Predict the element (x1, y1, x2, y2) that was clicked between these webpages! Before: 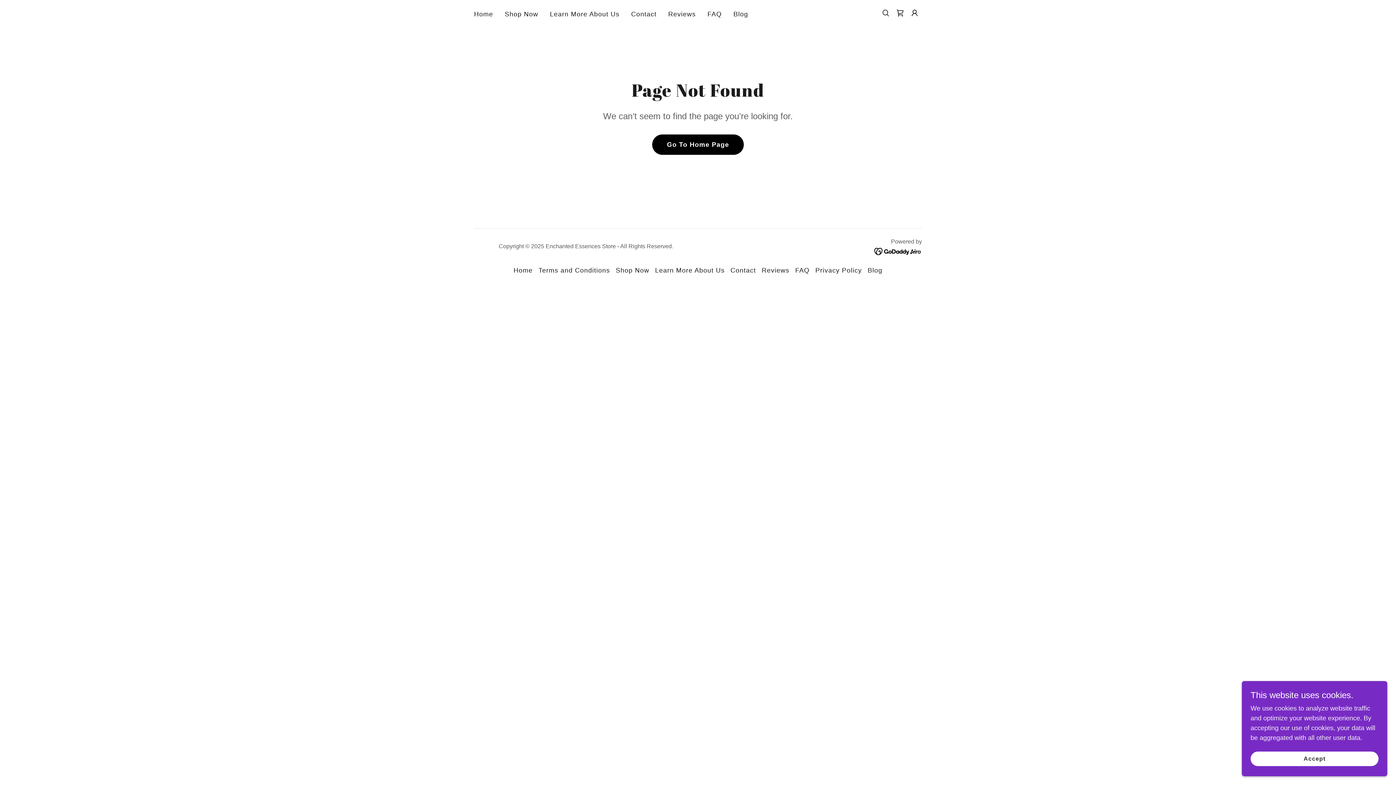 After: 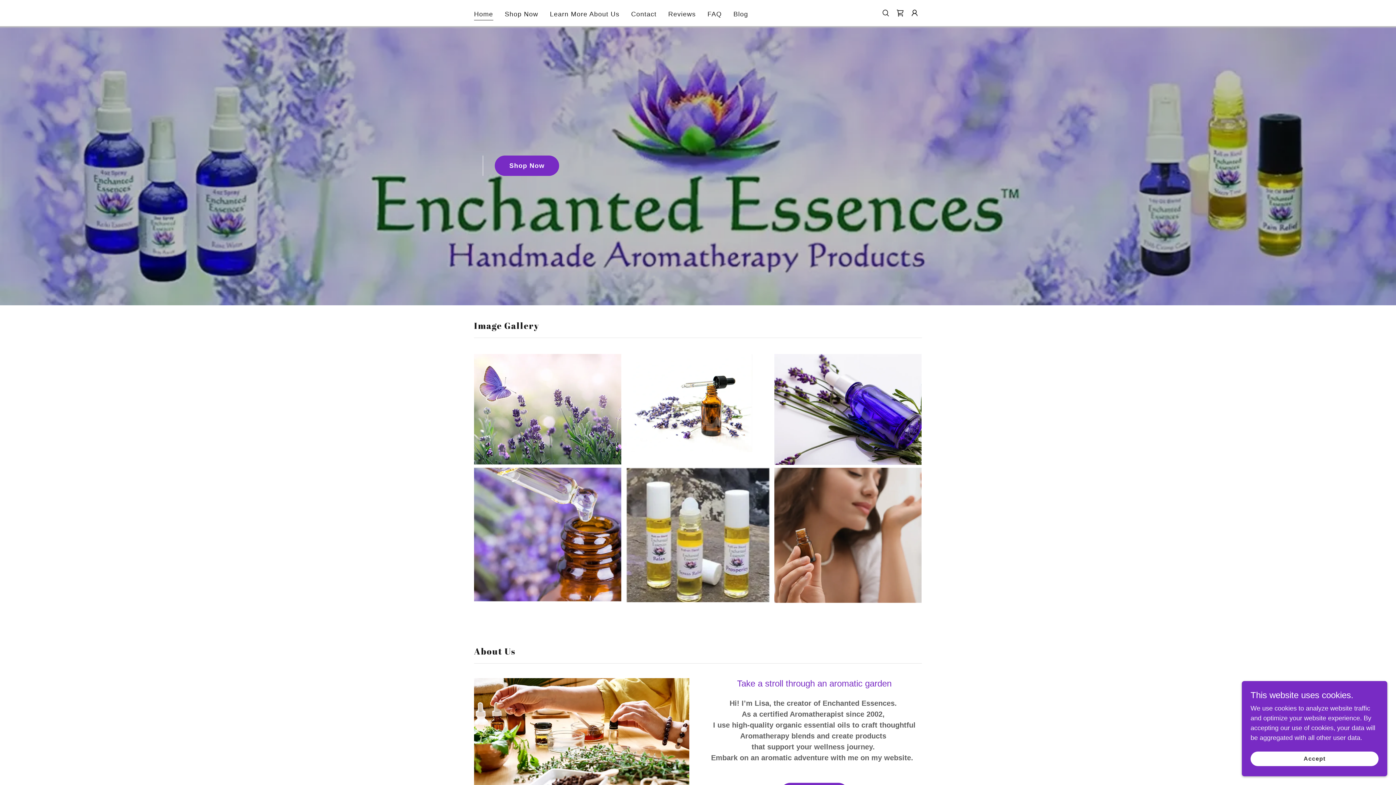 Action: bbox: (510, 264, 535, 277) label: Home